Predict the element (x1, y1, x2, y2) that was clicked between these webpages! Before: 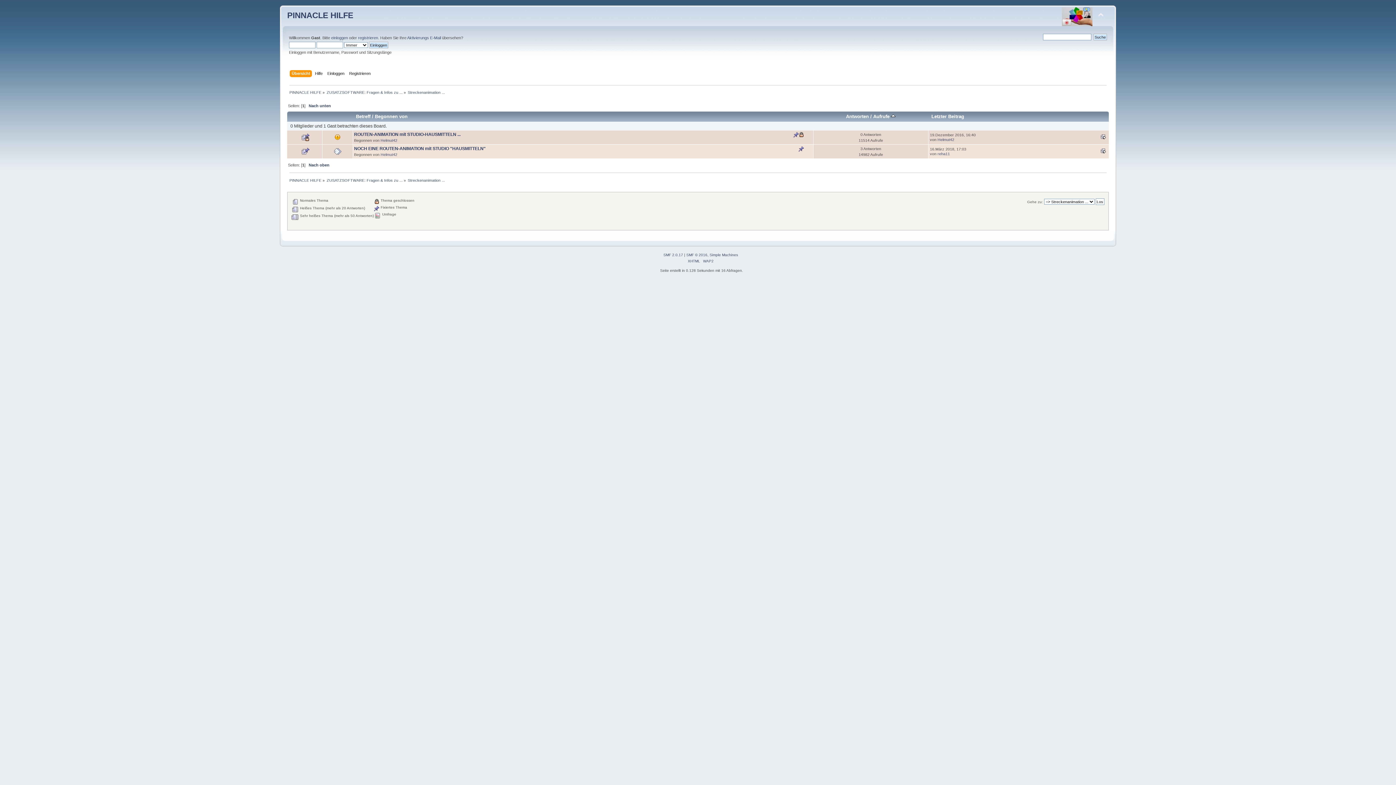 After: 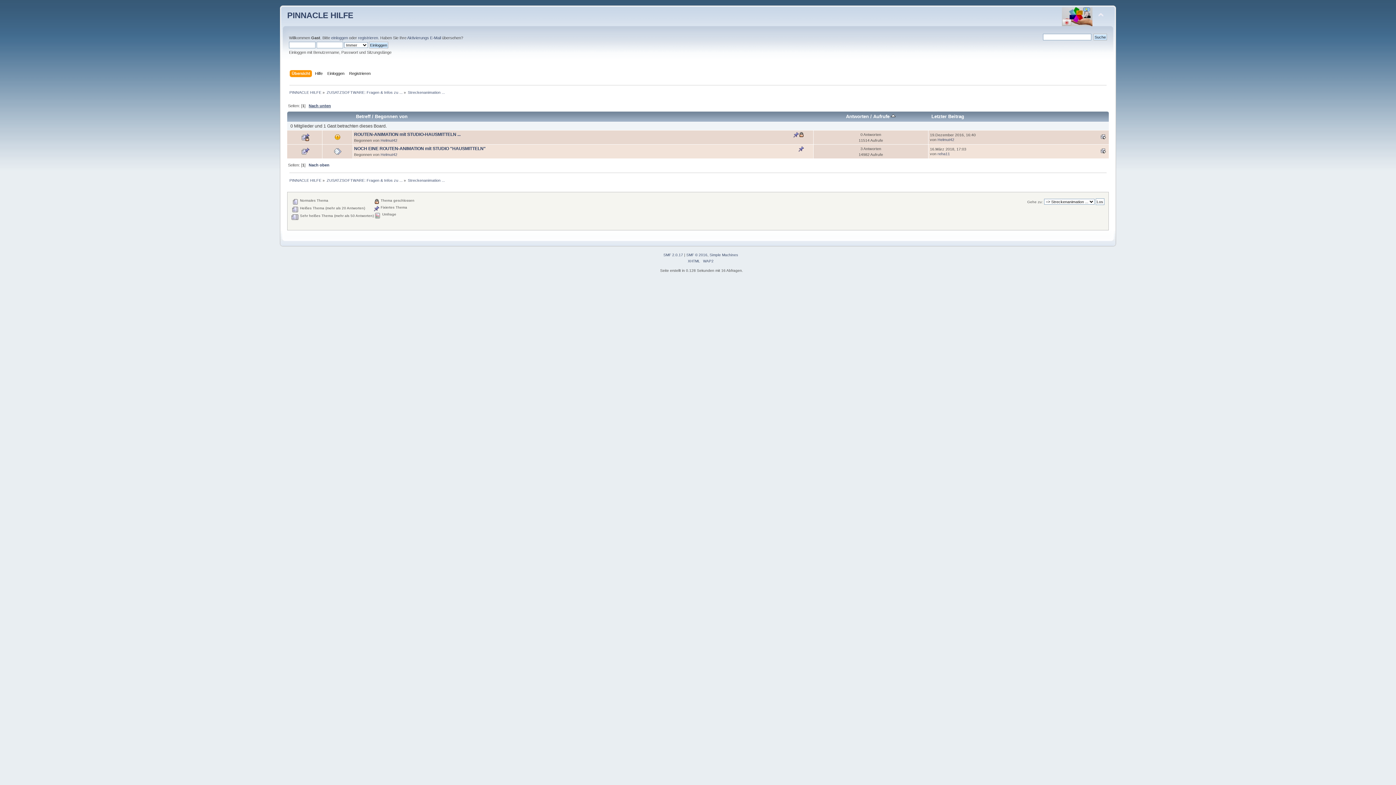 Action: label: Nach unten bbox: (308, 103, 330, 107)